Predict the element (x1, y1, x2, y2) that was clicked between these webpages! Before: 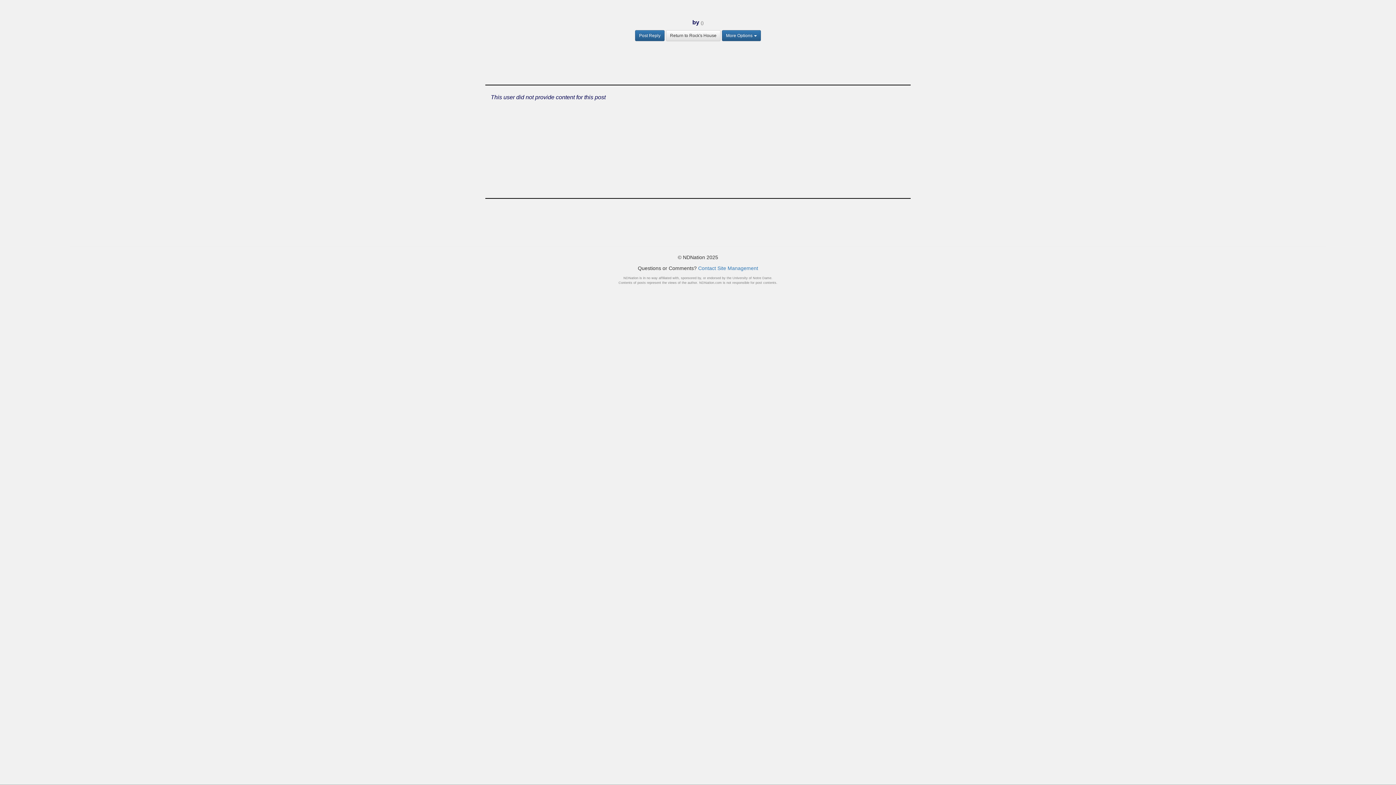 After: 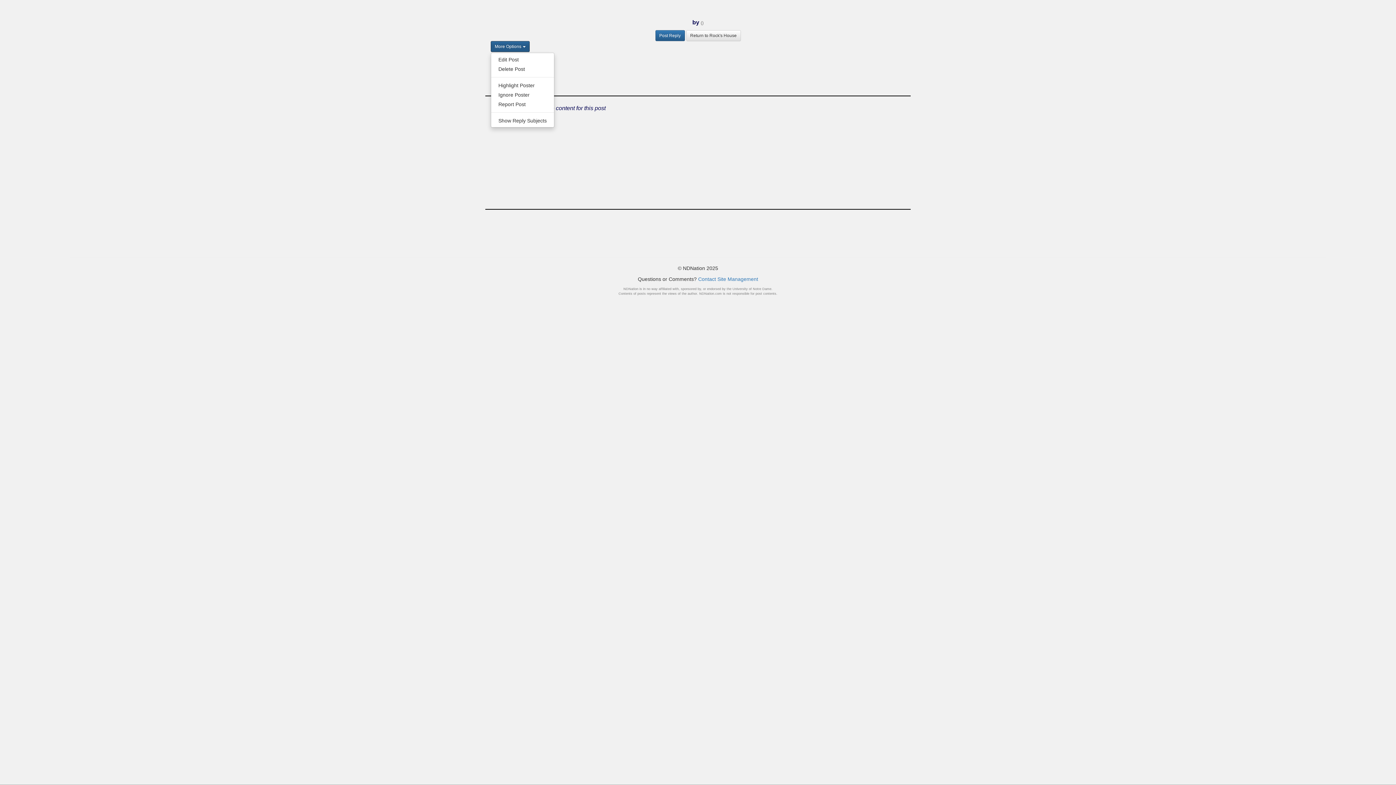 Action: label: More Options bbox: (722, 30, 761, 41)